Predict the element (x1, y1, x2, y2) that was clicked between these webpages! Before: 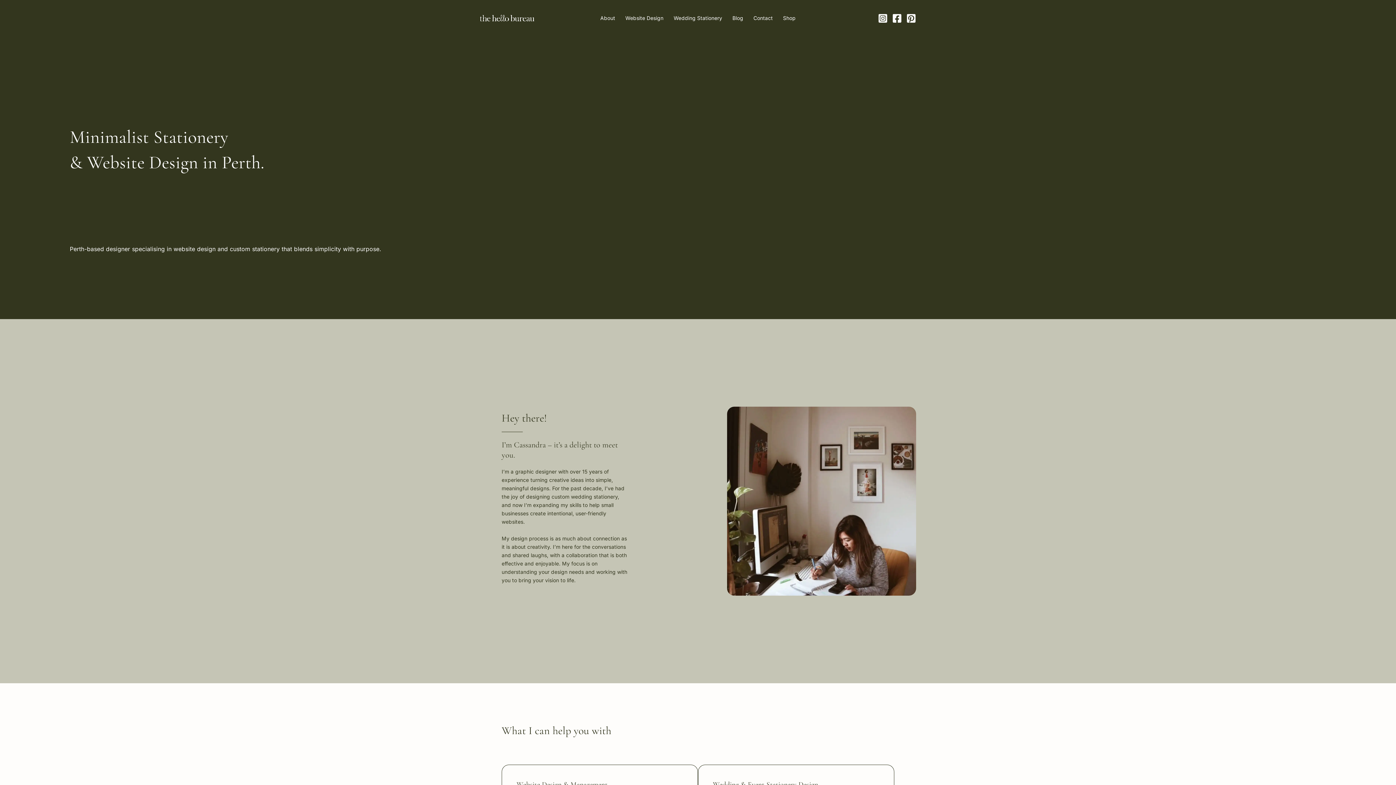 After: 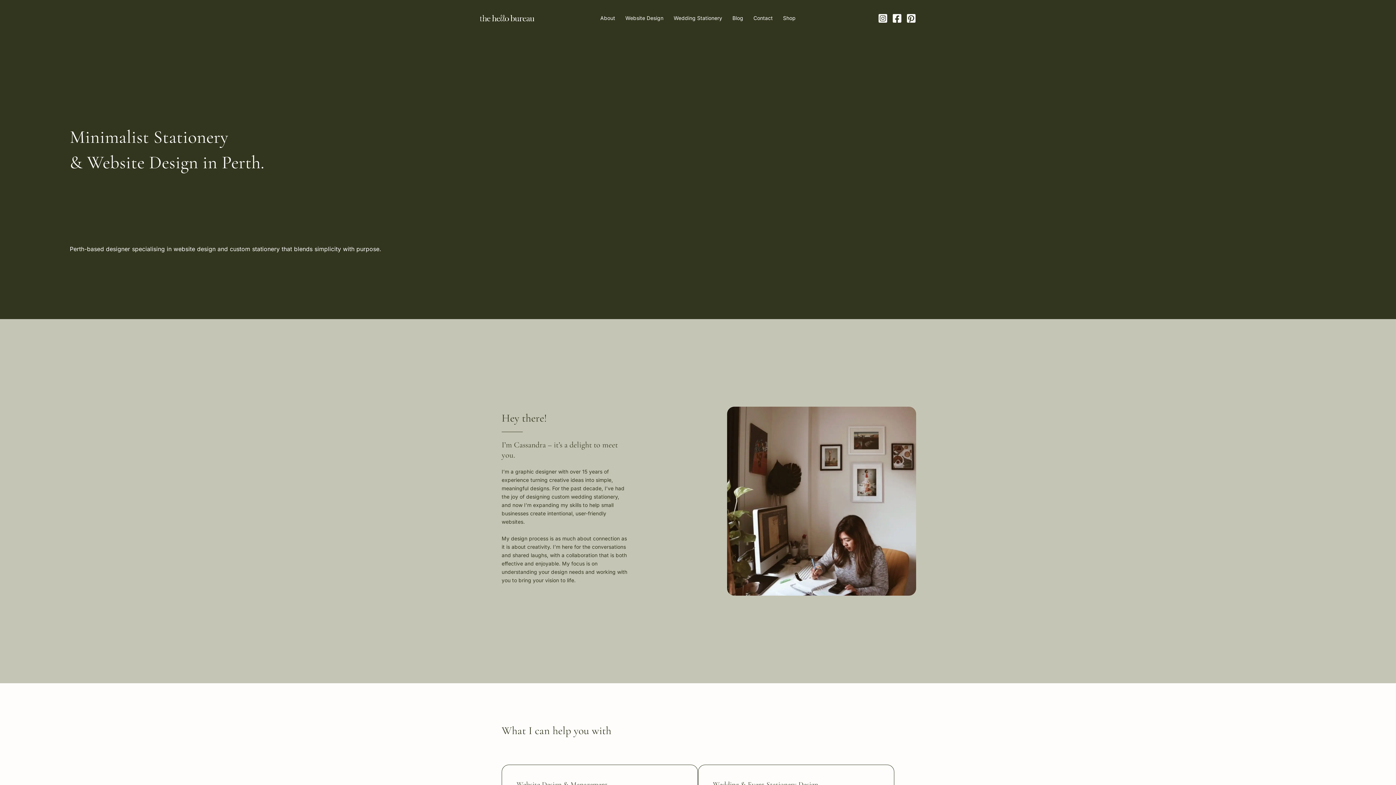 Action: bbox: (480, 14, 534, 20) label: The Hello Bureau Design Perth